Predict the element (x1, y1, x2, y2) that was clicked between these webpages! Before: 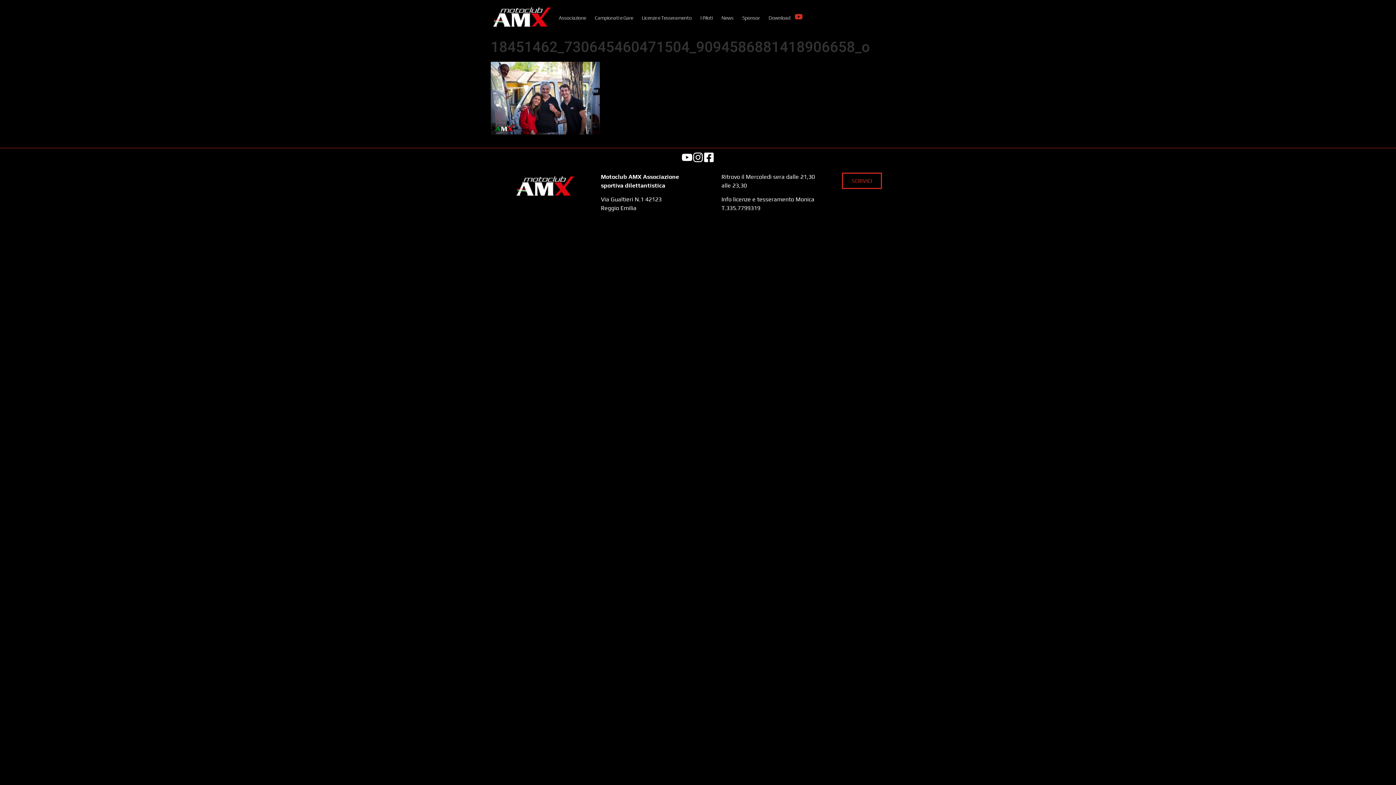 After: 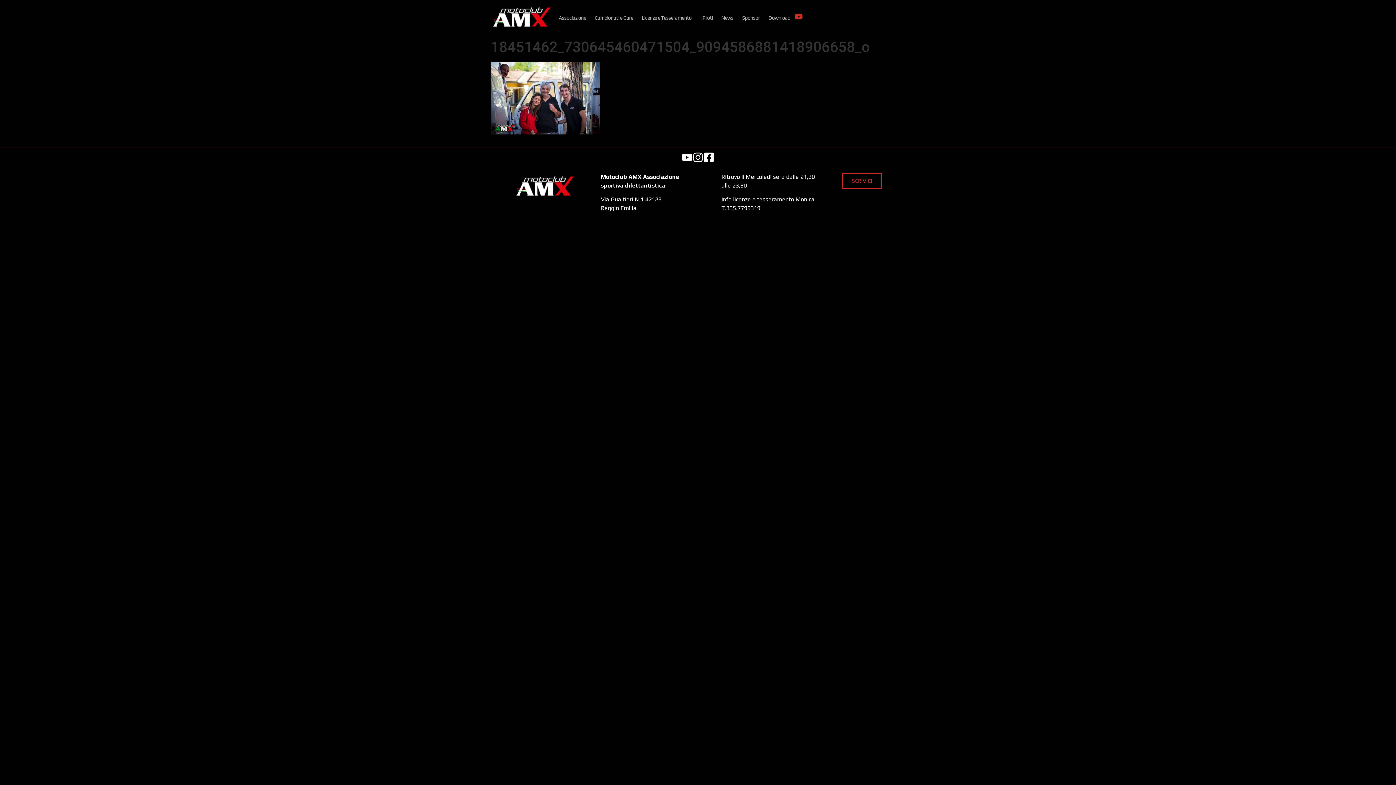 Action: bbox: (794, 12, 802, 20)